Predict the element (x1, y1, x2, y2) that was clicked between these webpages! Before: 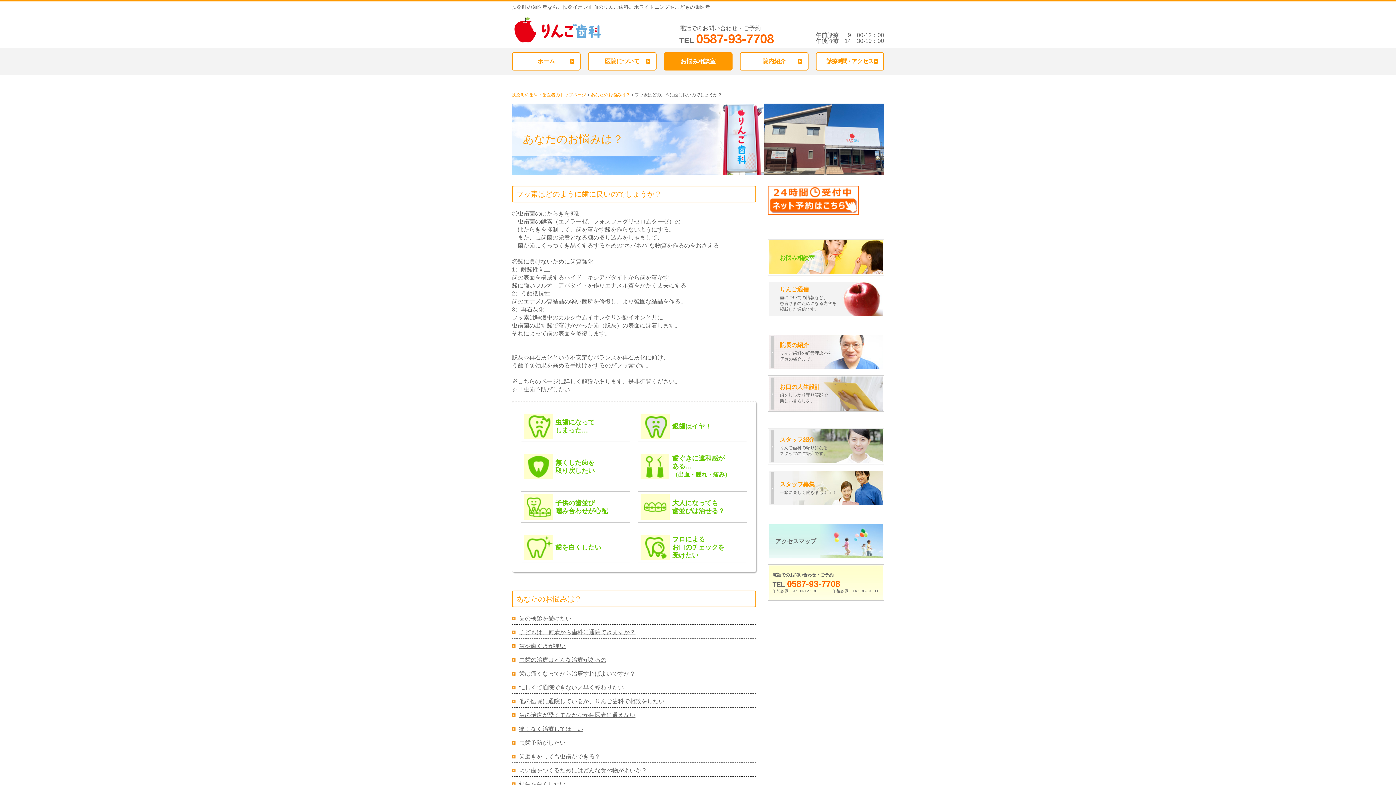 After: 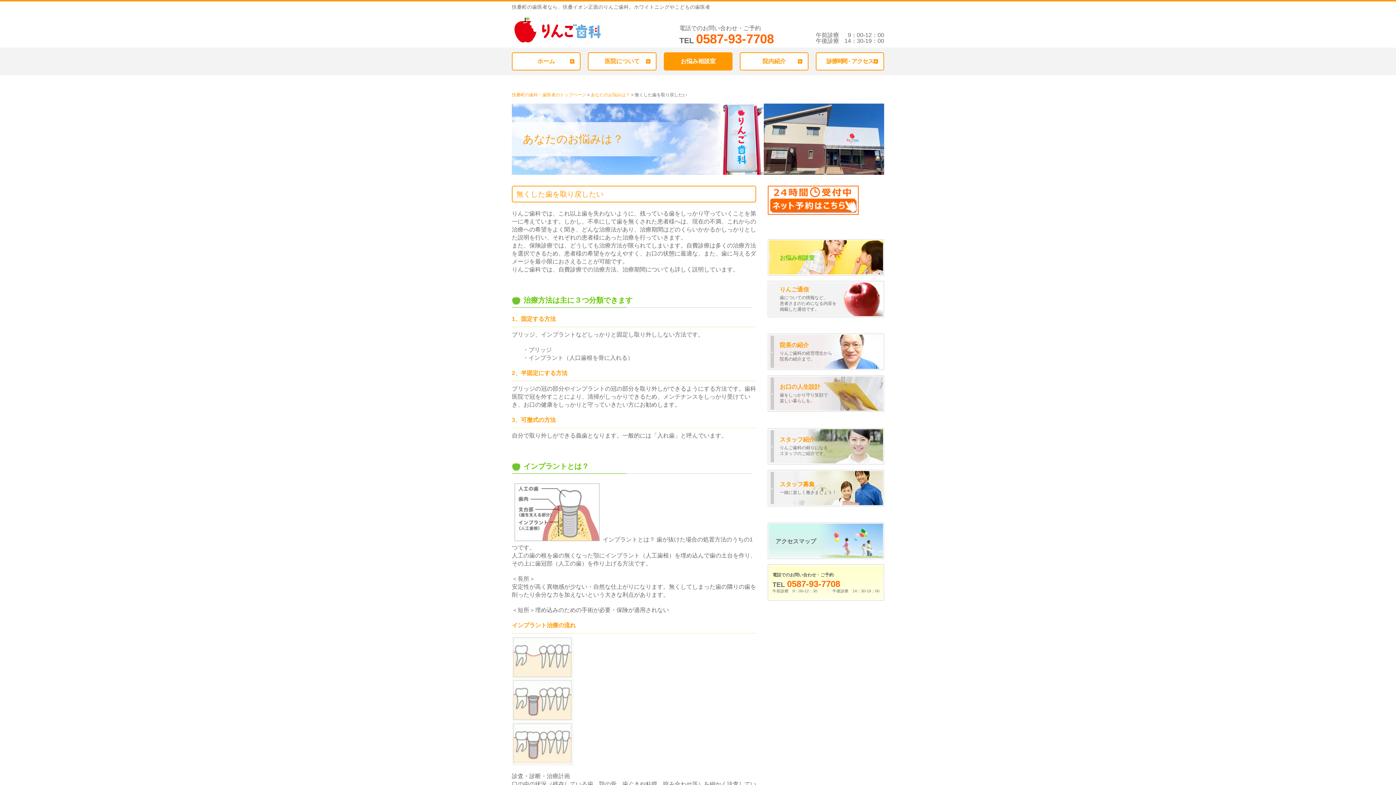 Action: label: 	無くした歯を
取り戻したい bbox: (520, 451, 630, 482)